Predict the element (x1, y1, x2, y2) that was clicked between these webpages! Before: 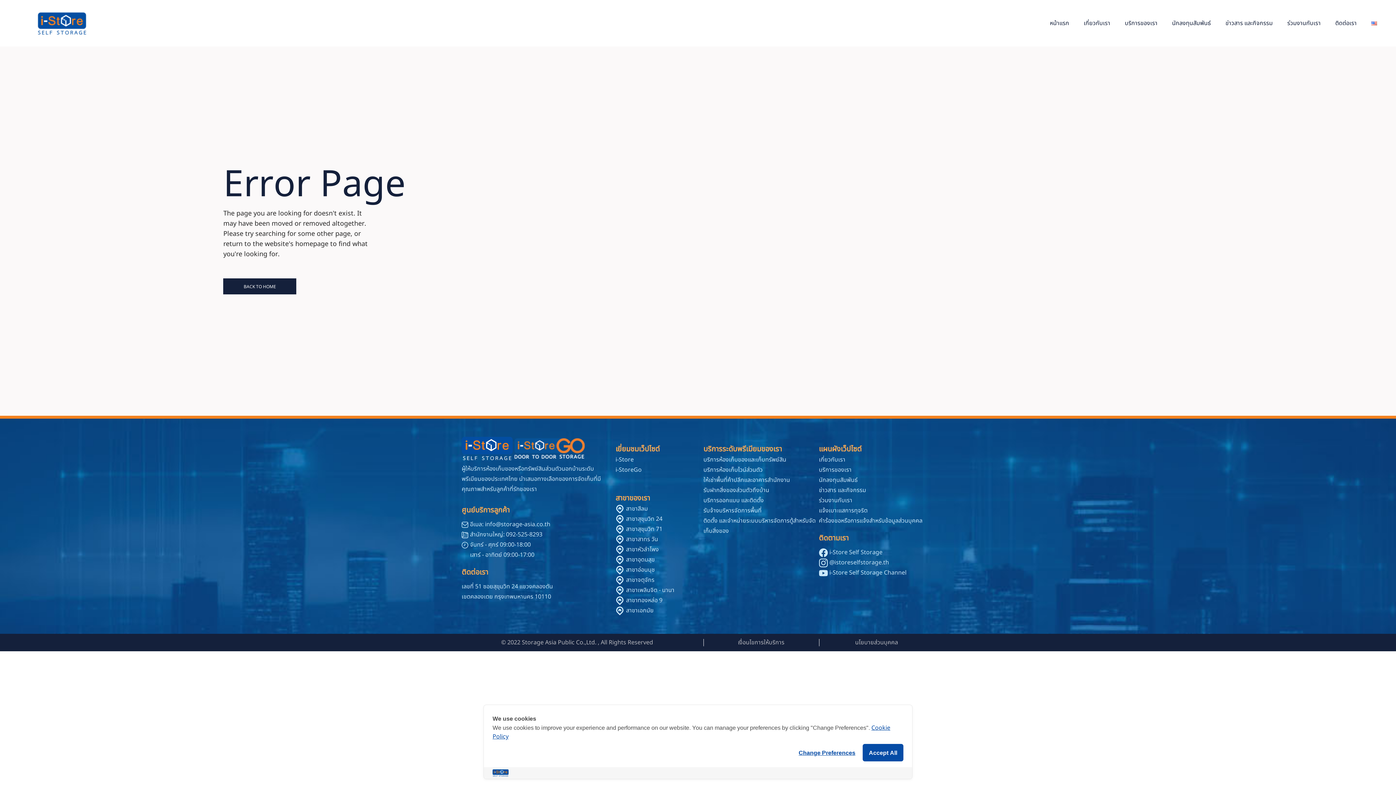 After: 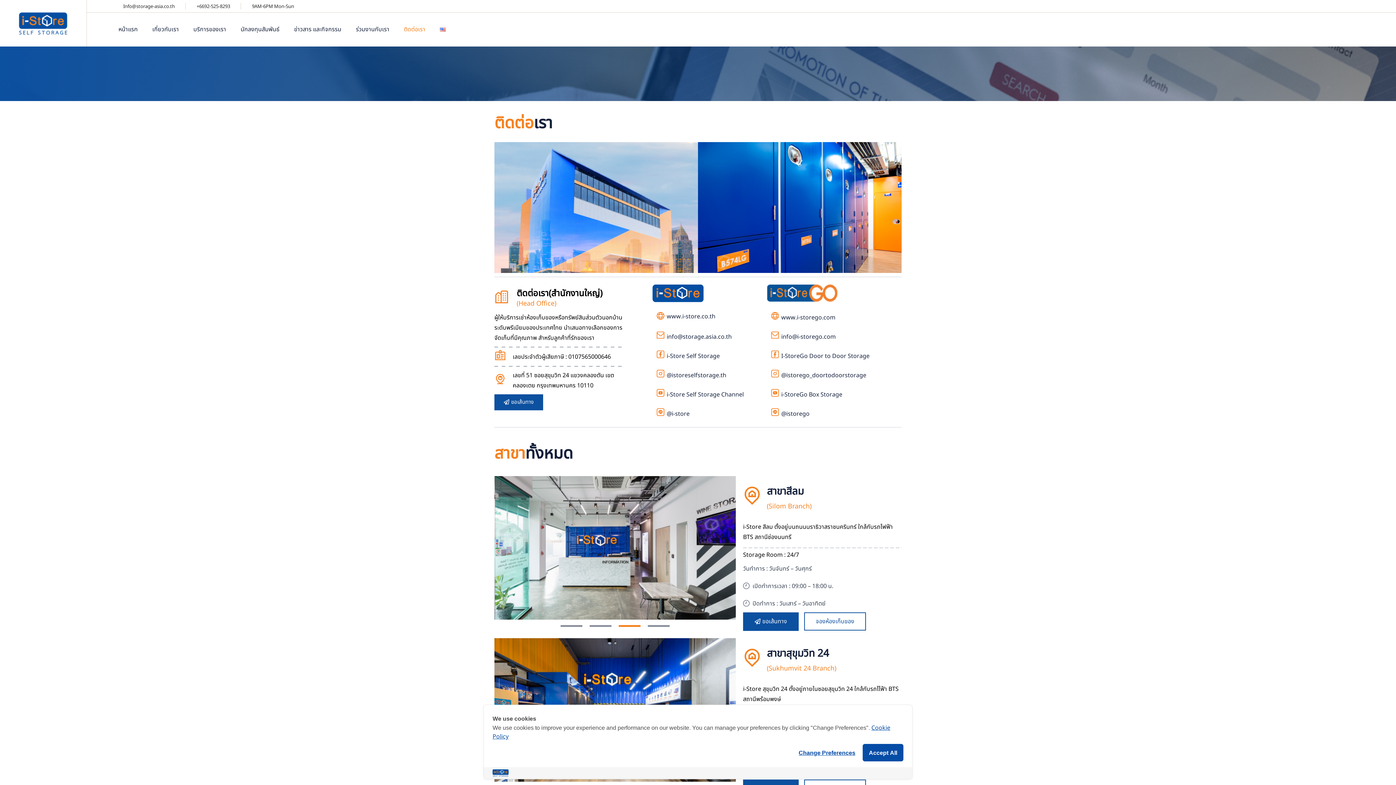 Action: bbox: (626, 576, 654, 584) label: สาขาจตุจักร